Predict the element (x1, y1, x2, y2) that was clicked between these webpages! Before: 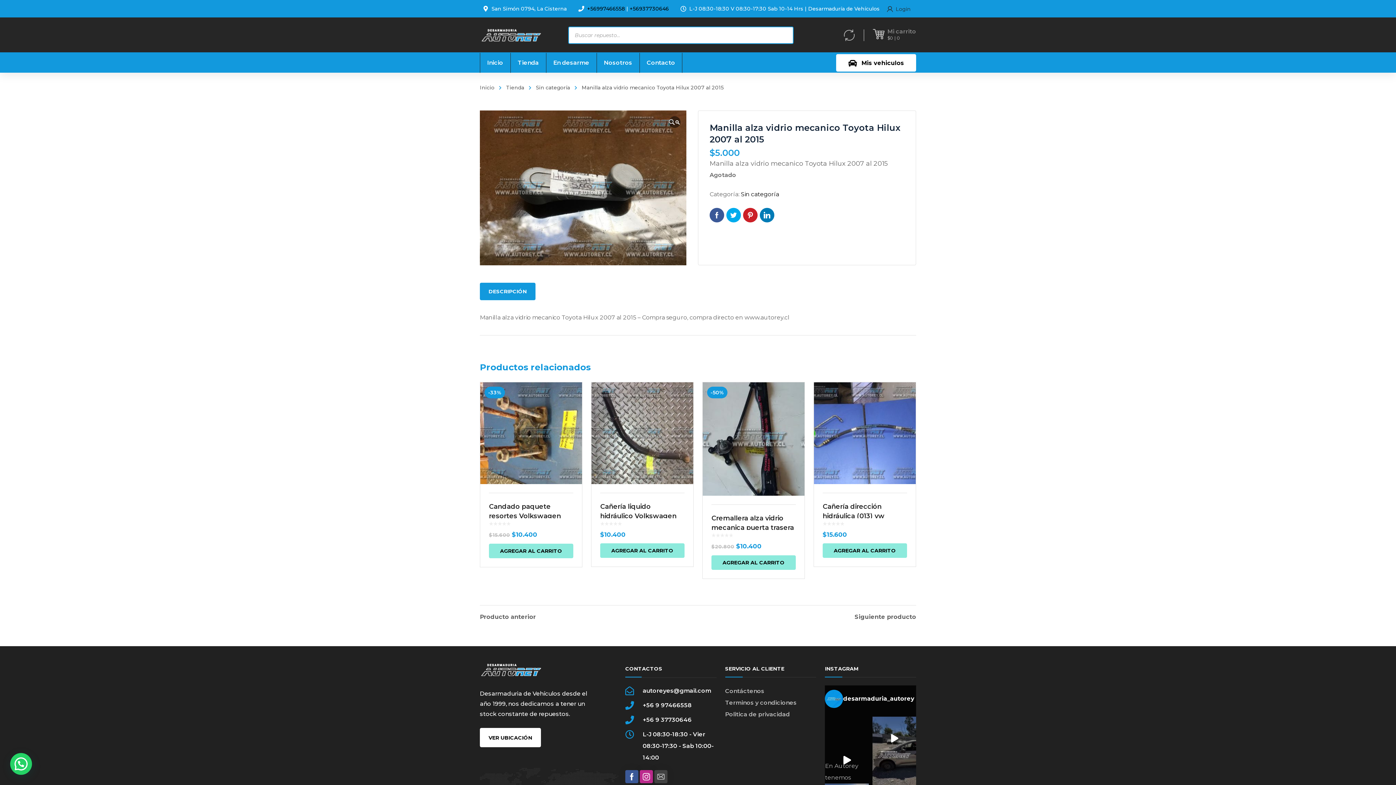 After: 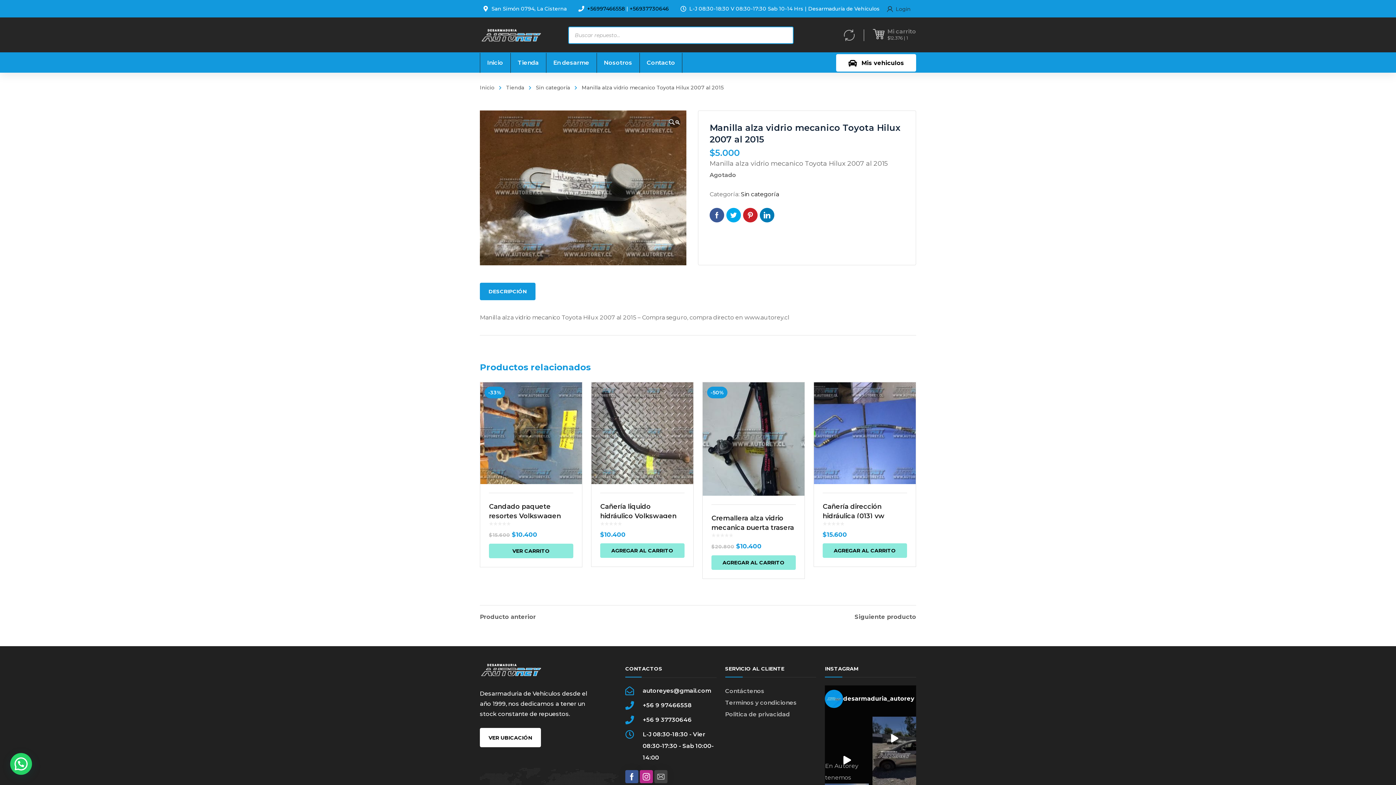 Action: bbox: (489, 543, 573, 558) label: Agregar al carrito: “Candado paquete resortes Volkswagen Amarok ”